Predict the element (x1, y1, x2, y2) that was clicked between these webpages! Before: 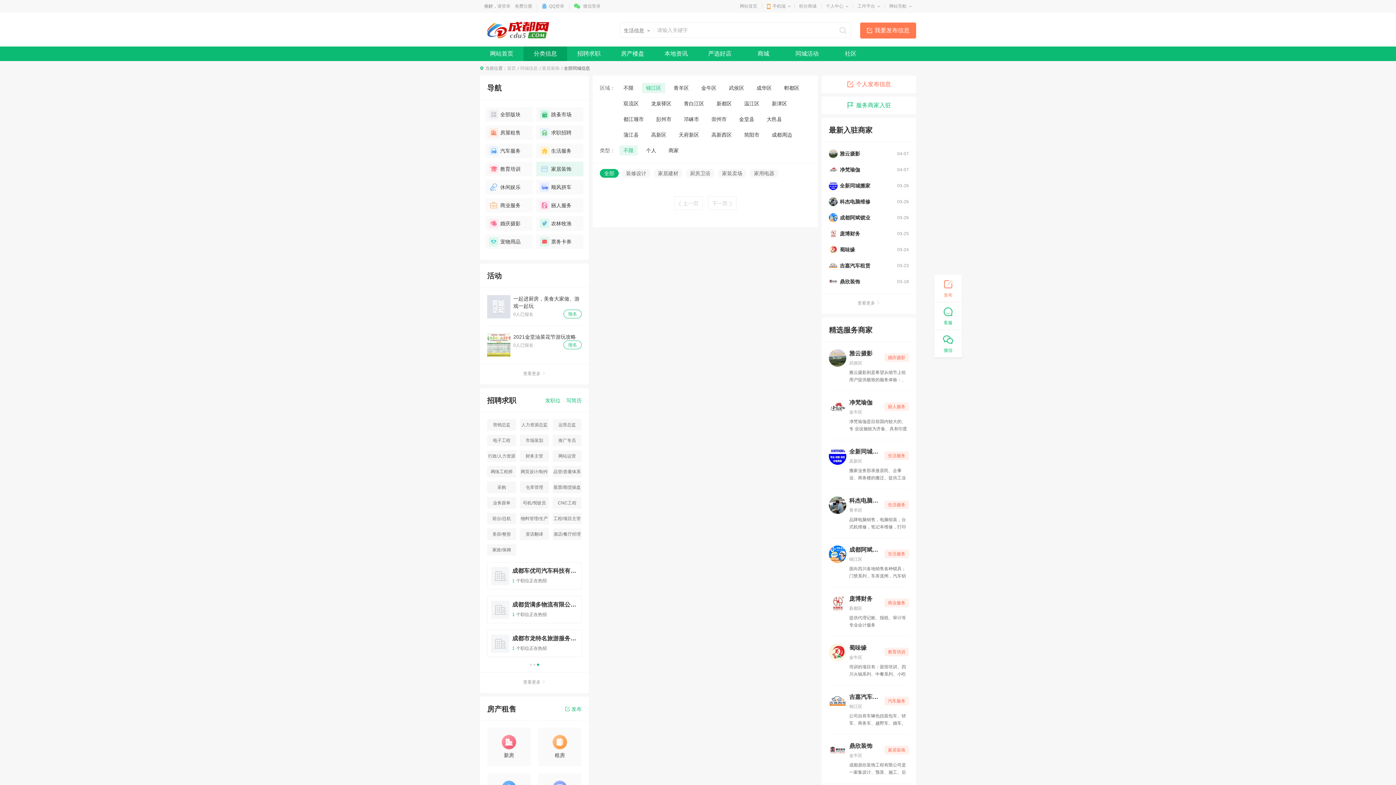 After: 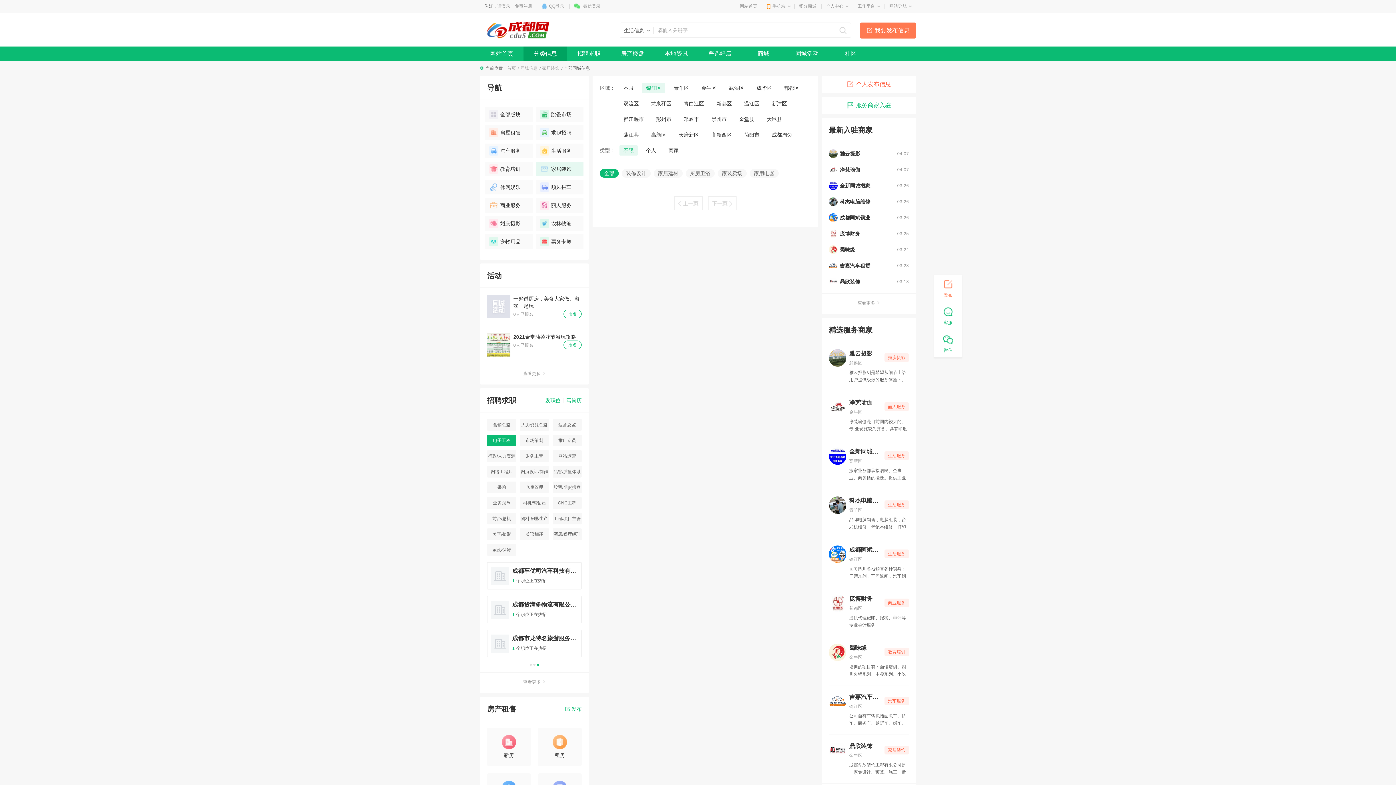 Action: bbox: (487, 434, 516, 446) label: 电子工程